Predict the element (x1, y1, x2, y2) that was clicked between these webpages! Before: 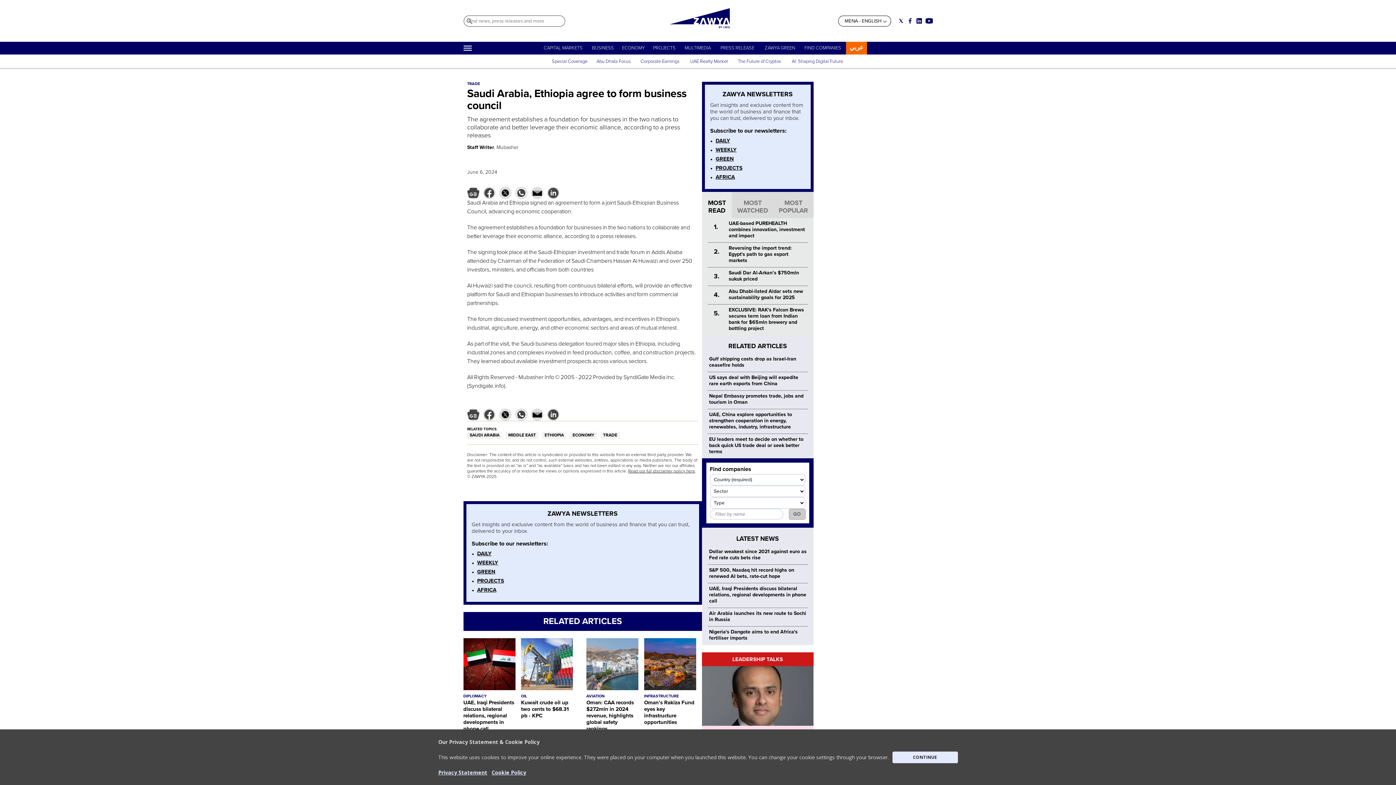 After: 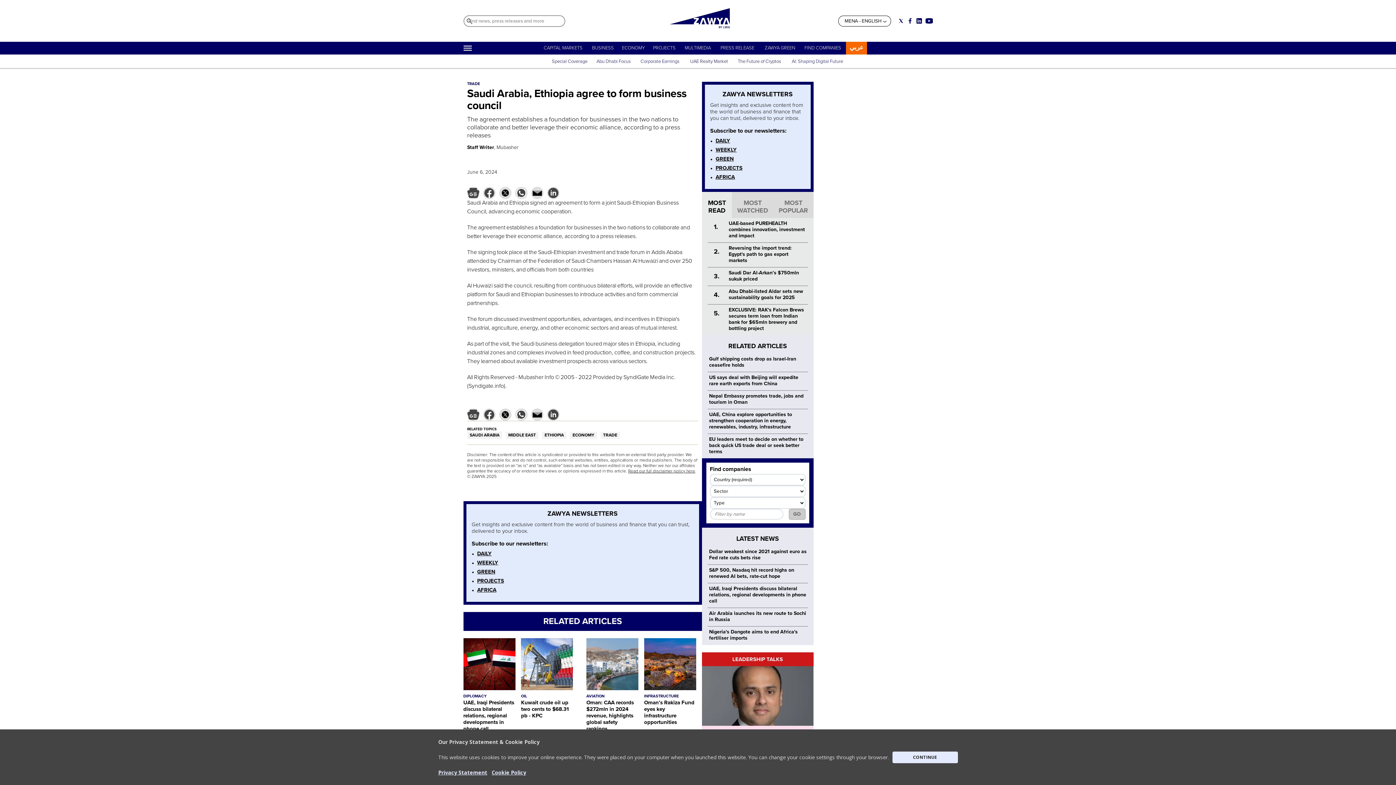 Action: bbox: (715, 146, 736, 153) label: WEEKLY